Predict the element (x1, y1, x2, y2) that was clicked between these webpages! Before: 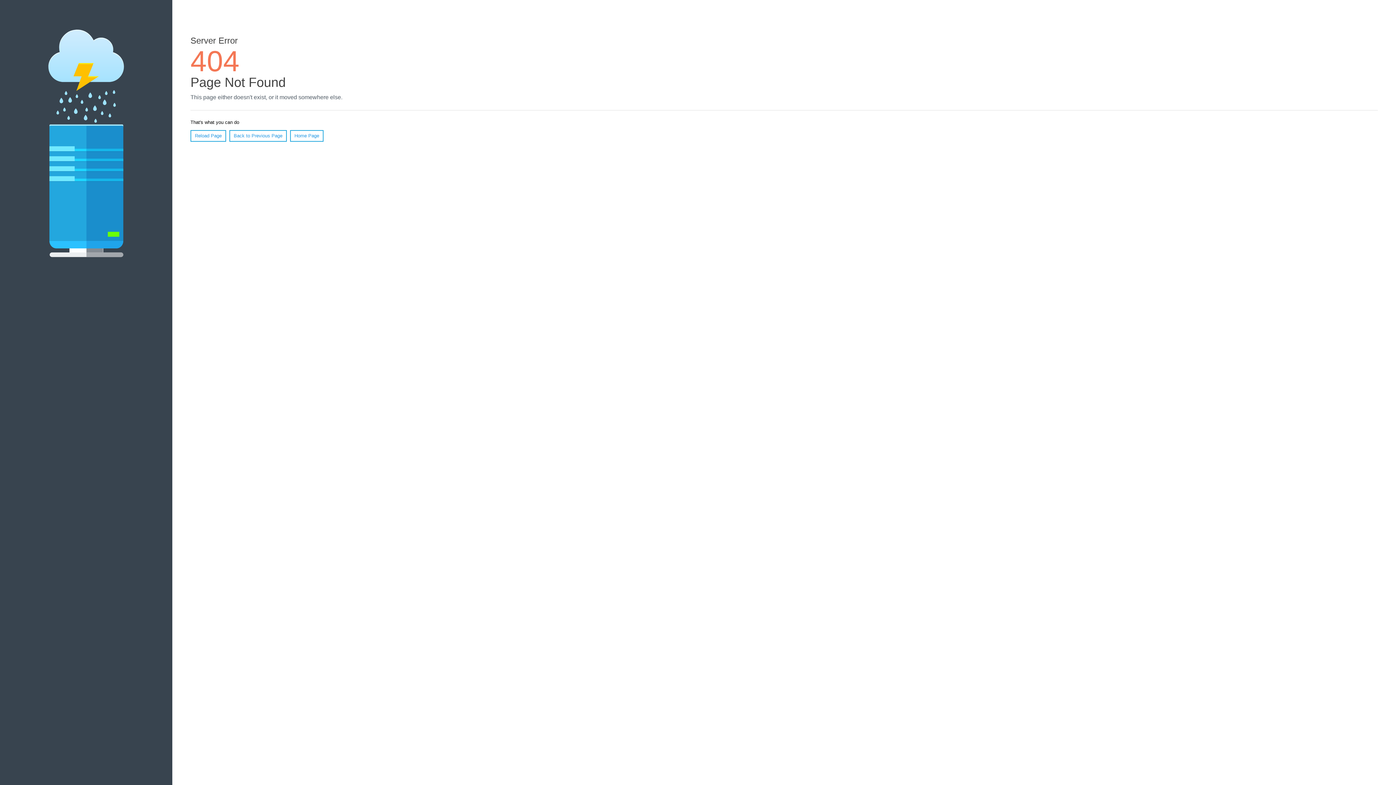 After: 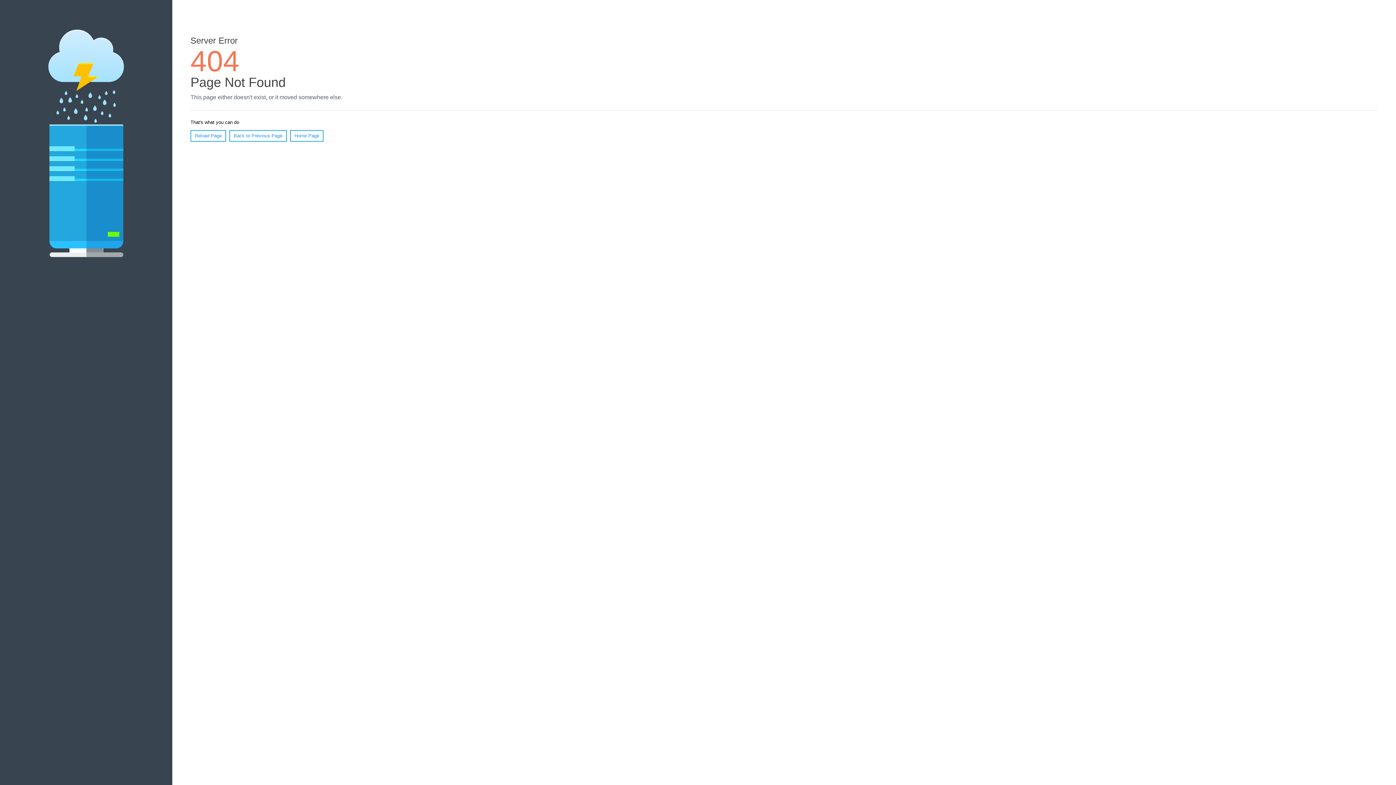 Action: label: Reload Page bbox: (190, 130, 226, 141)